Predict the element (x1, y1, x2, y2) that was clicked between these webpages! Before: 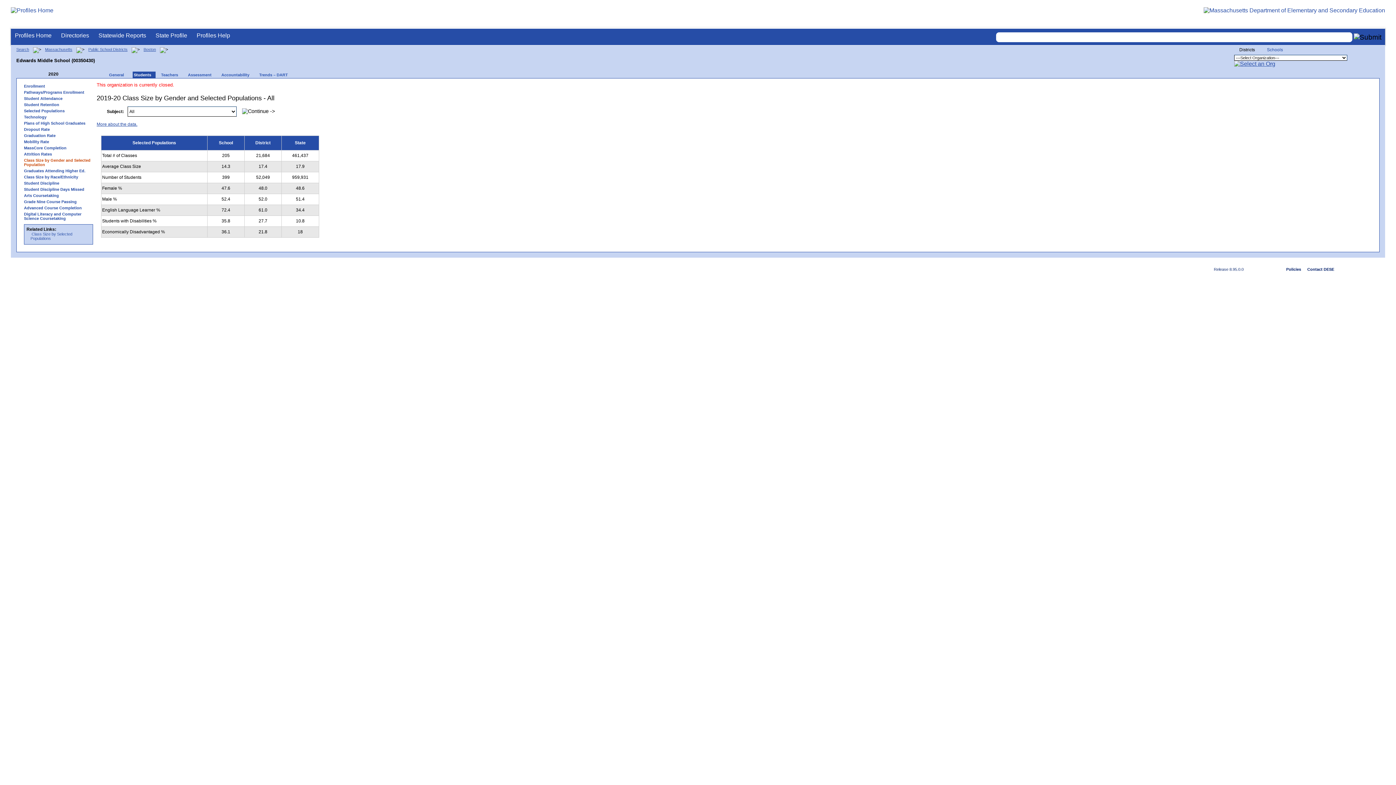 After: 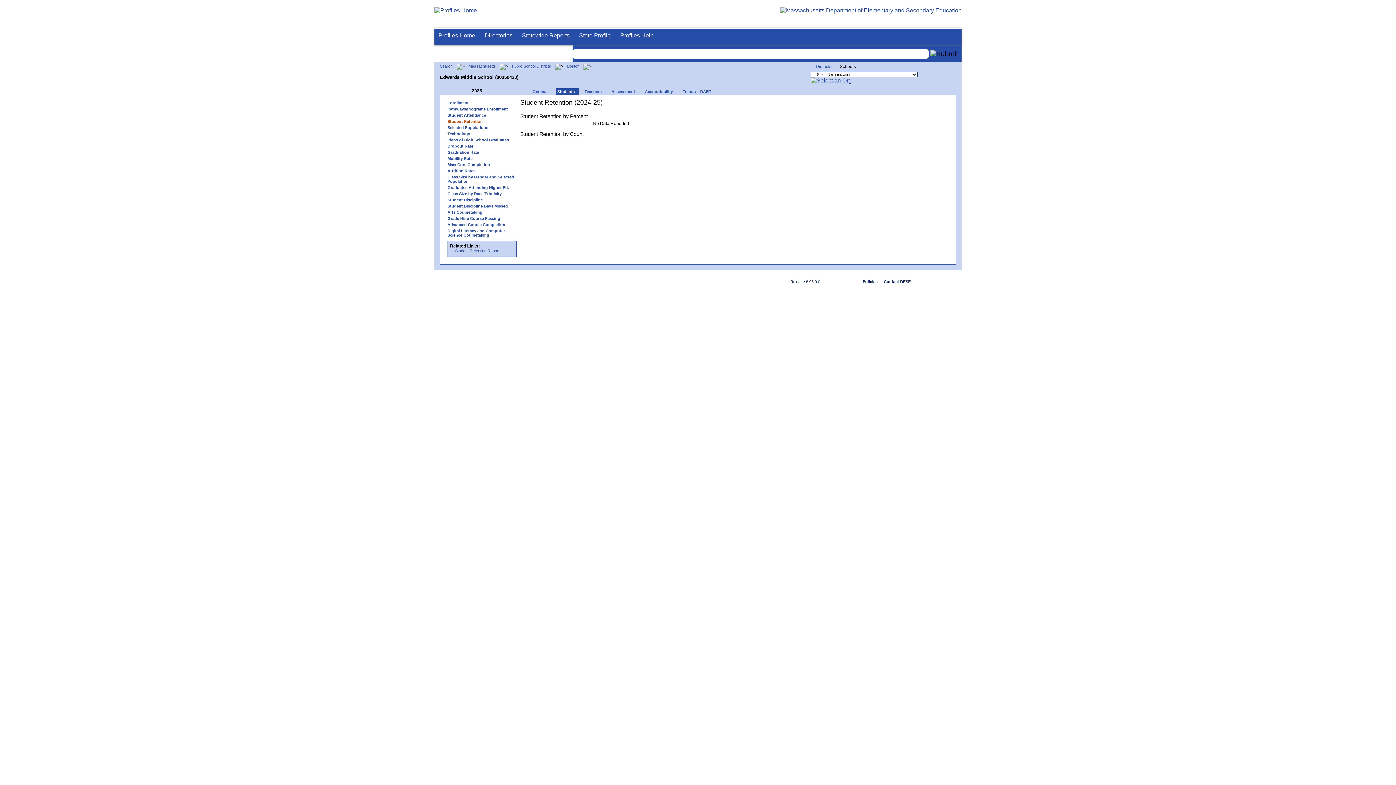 Action: label: Student Retention bbox: (20, 102, 96, 106)